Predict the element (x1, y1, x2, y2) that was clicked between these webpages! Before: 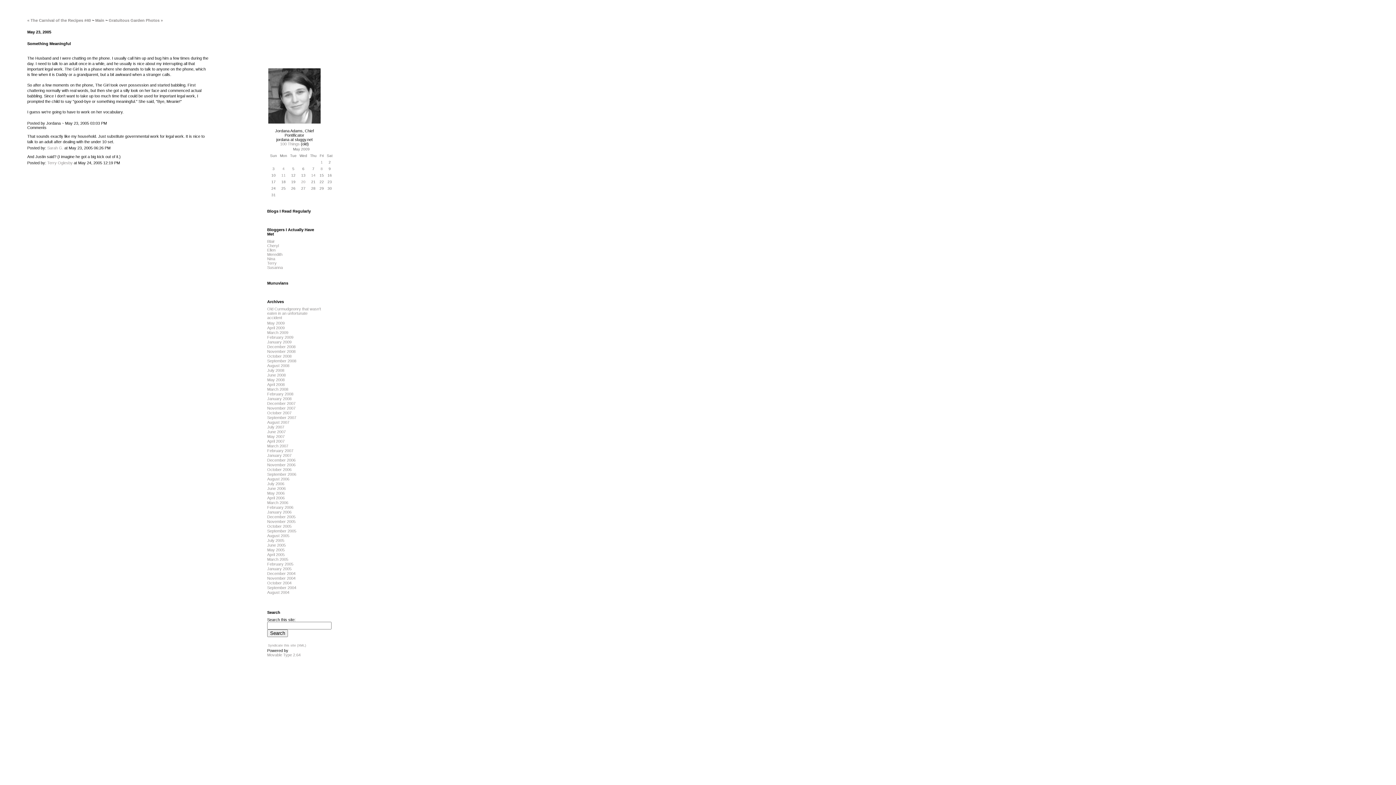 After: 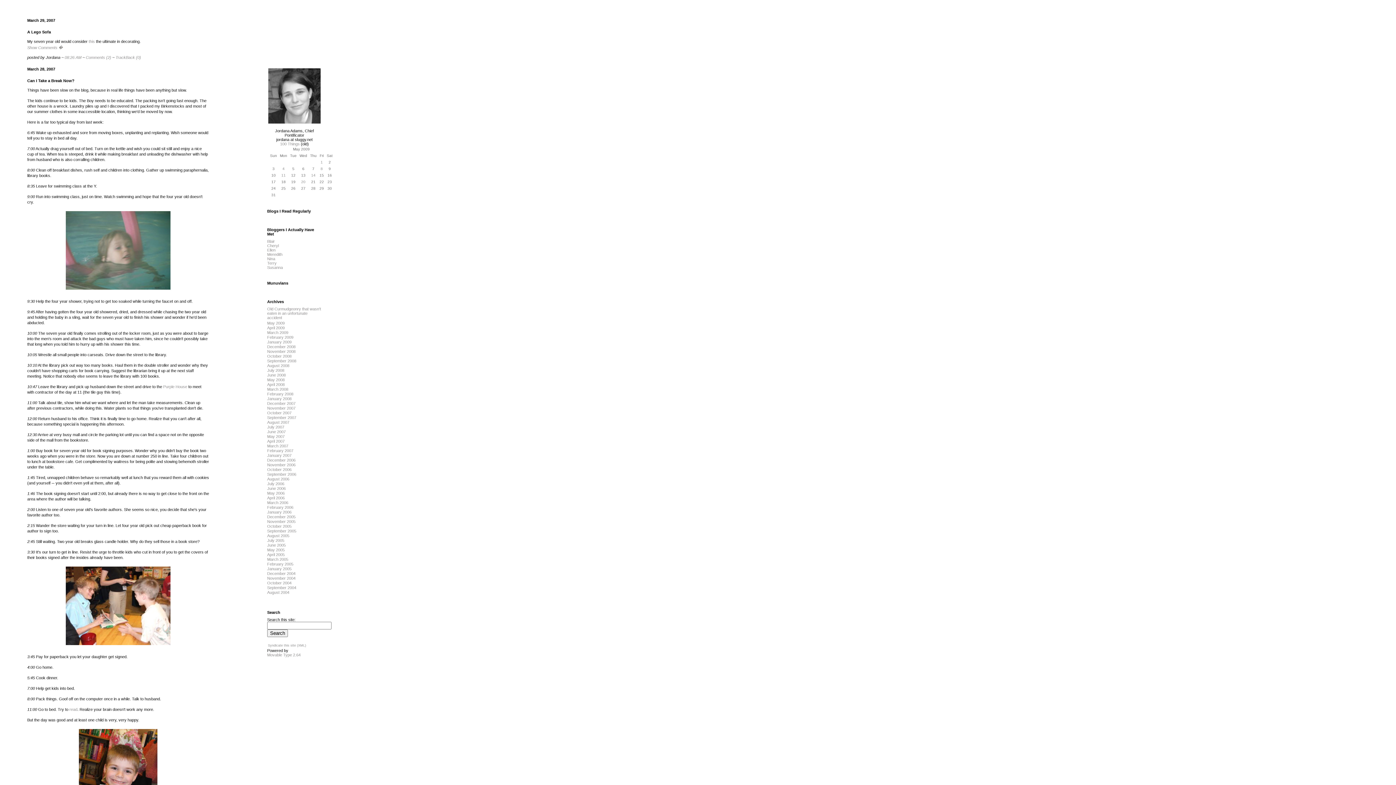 Action: label: March 2007 bbox: (267, 444, 288, 448)